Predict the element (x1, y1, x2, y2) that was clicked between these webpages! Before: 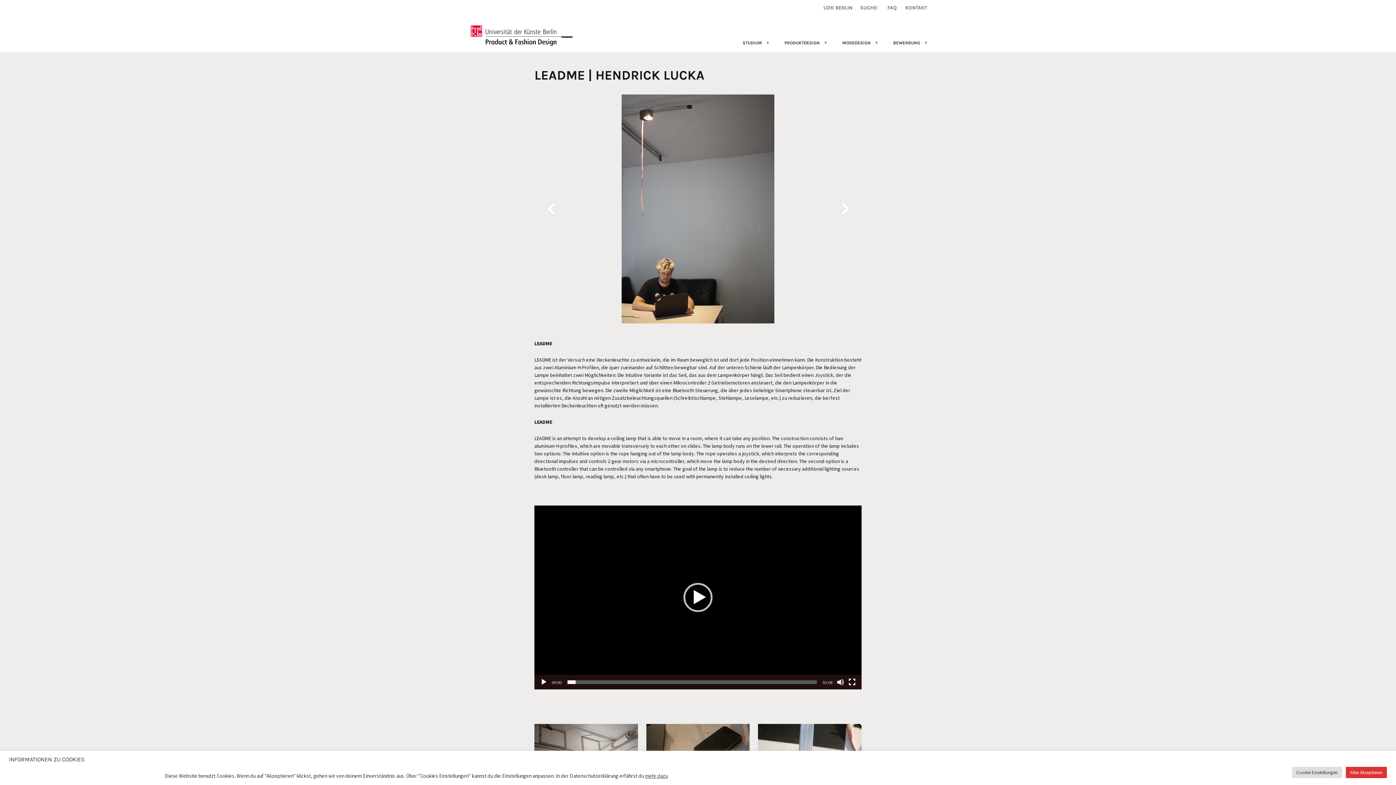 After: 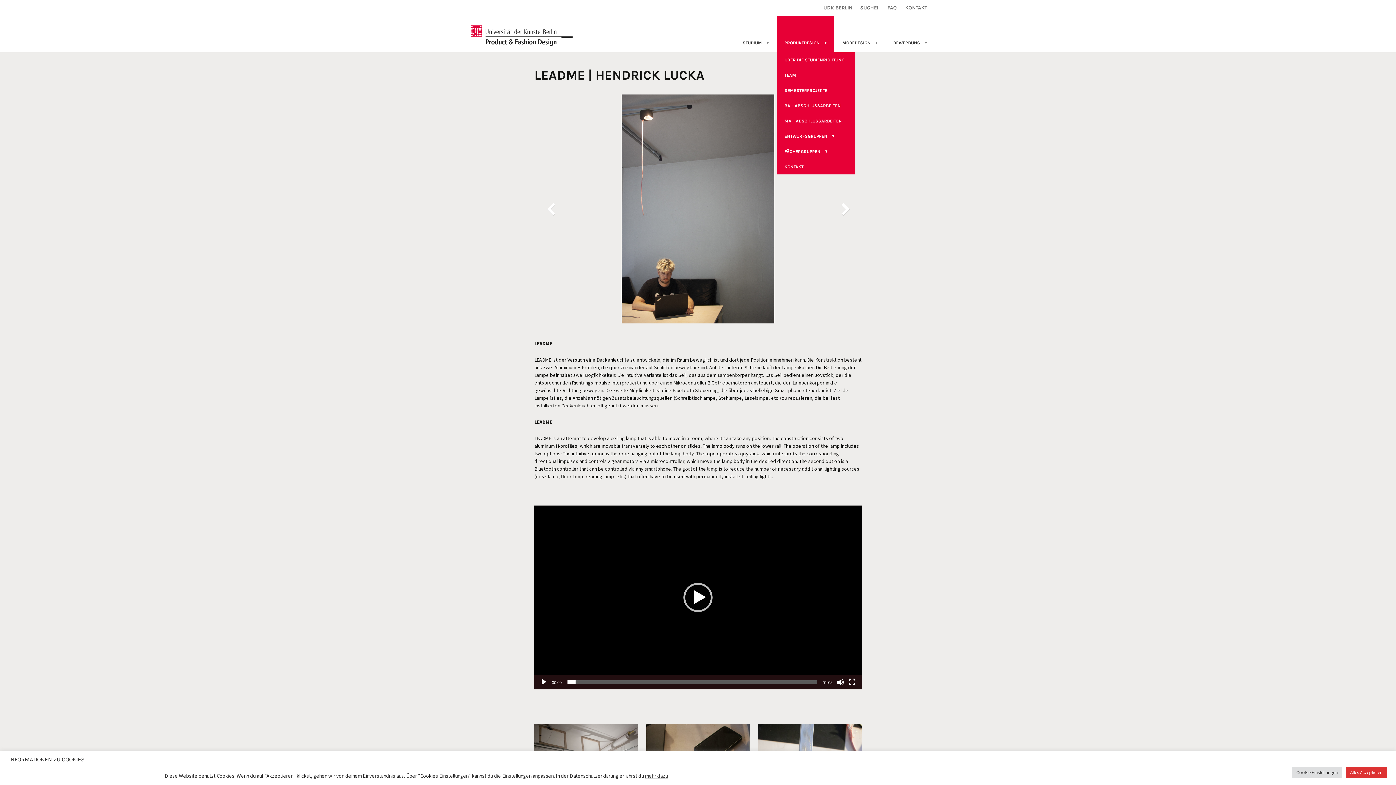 Action: label: PRODUKTDESIGN bbox: (777, 16, 834, 52)